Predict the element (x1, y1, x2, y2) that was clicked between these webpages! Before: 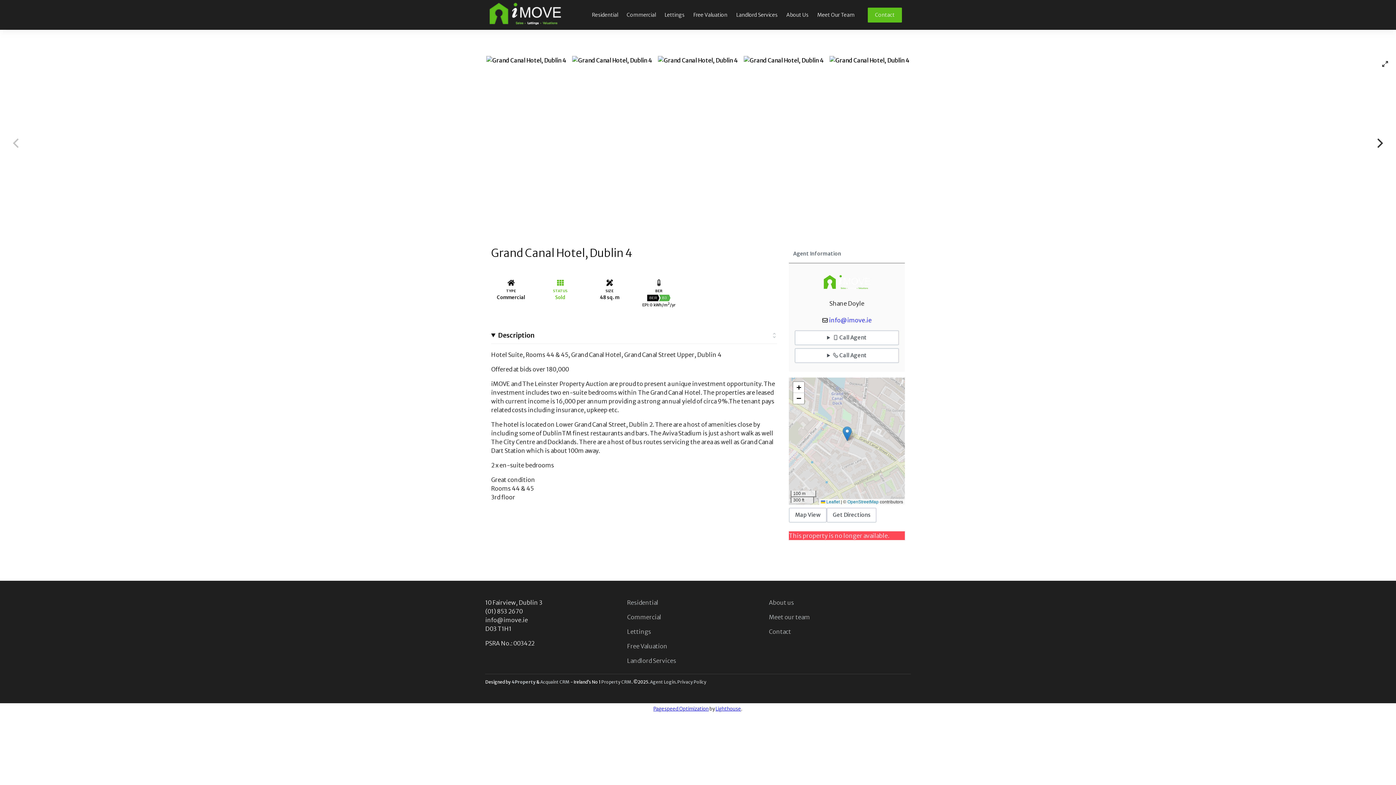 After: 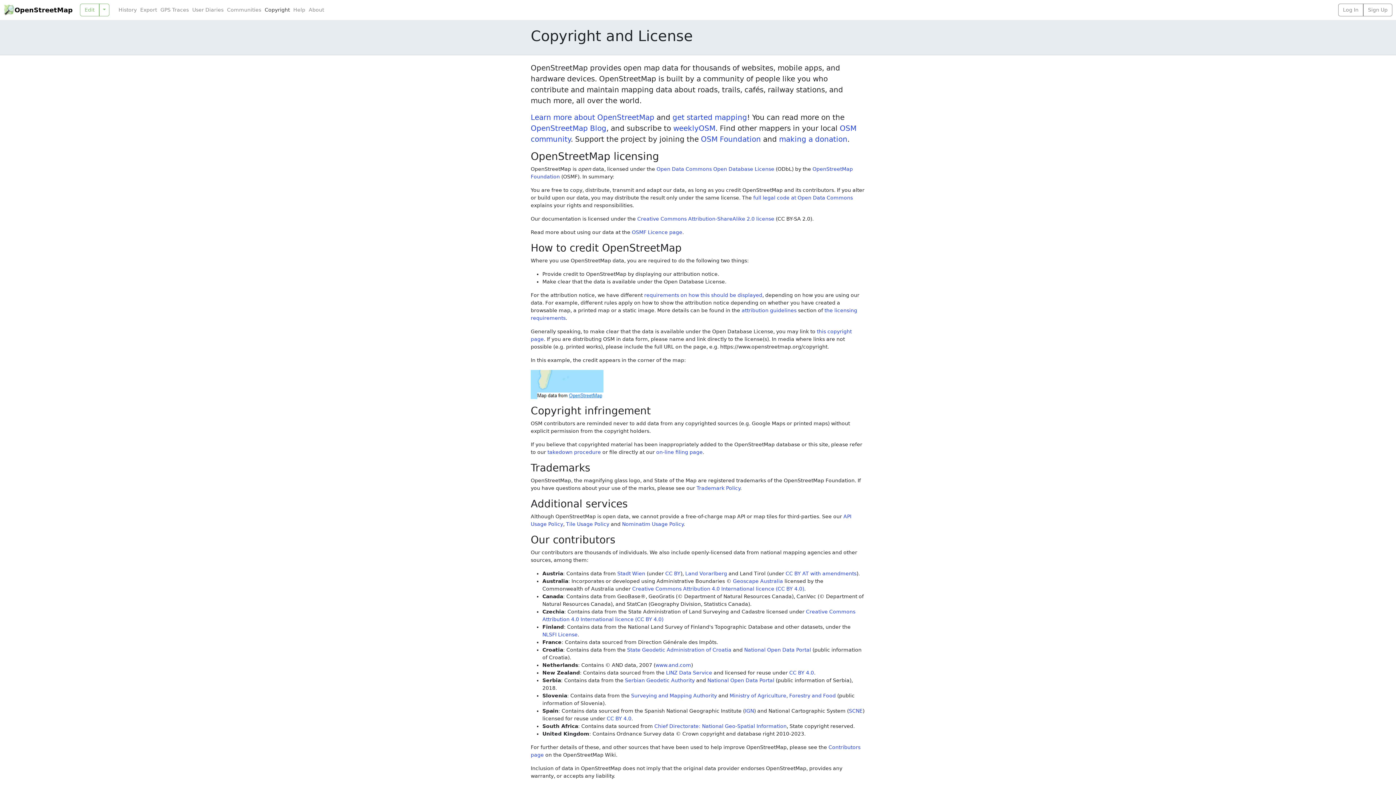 Action: bbox: (847, 499, 878, 504) label: OpenStreetMap